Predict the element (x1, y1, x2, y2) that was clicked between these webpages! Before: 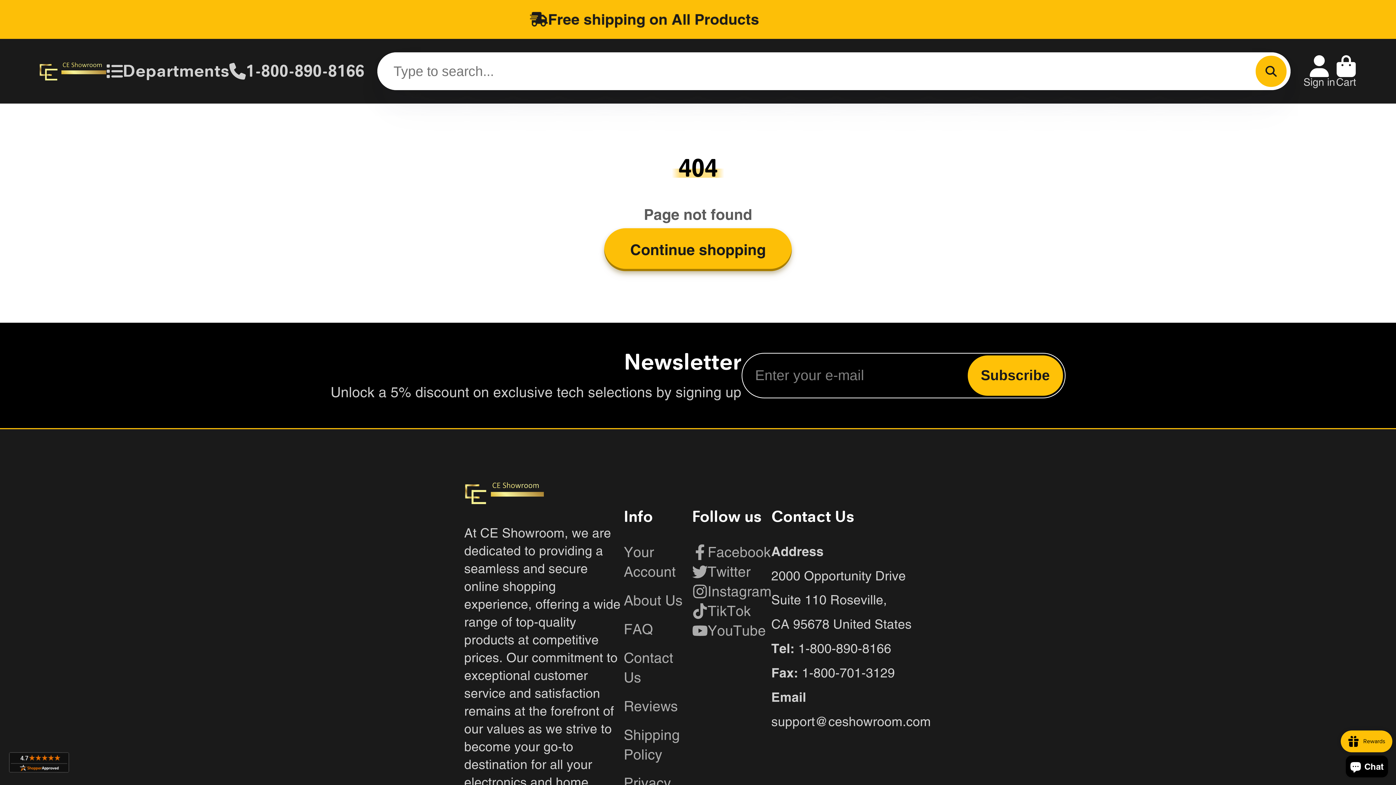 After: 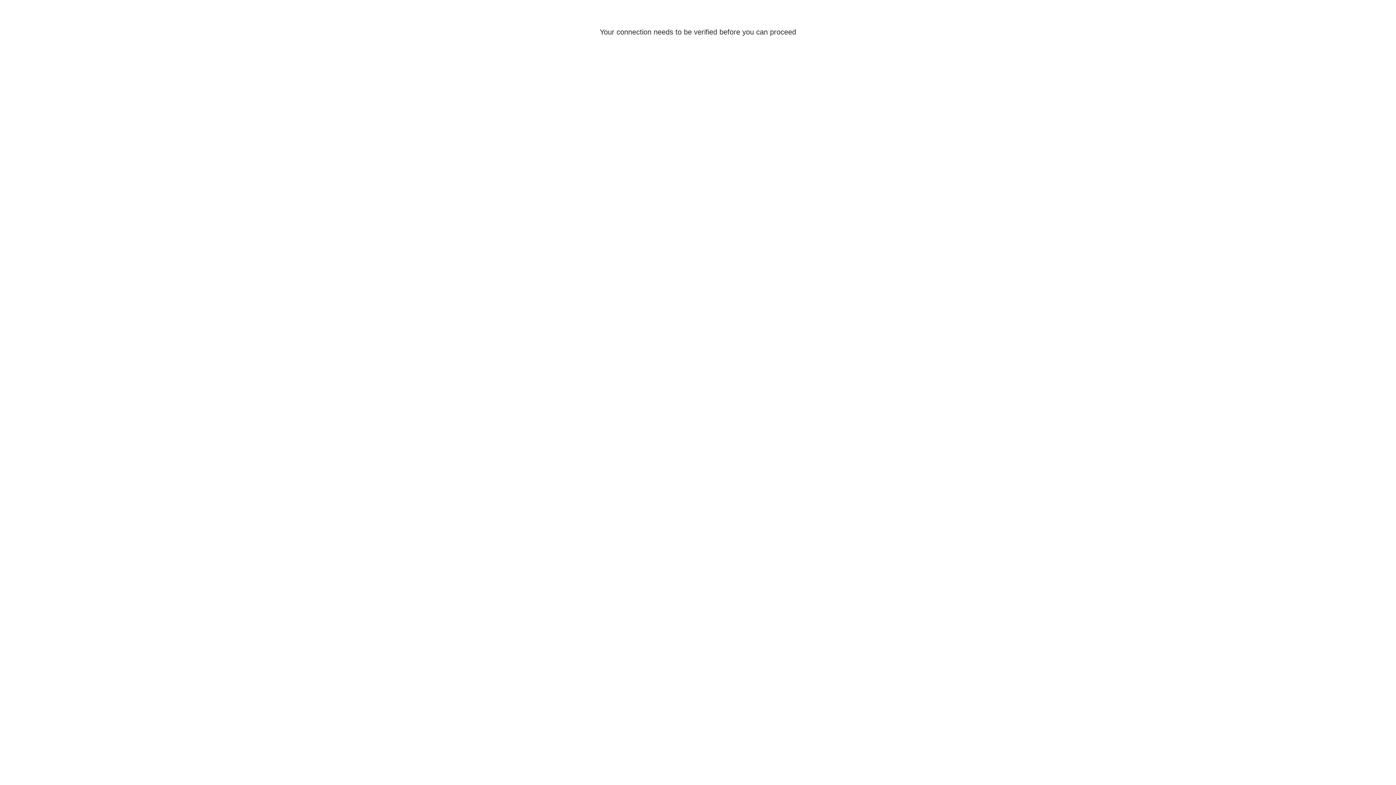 Action: label: Account bbox: (1303, 55, 1335, 87)